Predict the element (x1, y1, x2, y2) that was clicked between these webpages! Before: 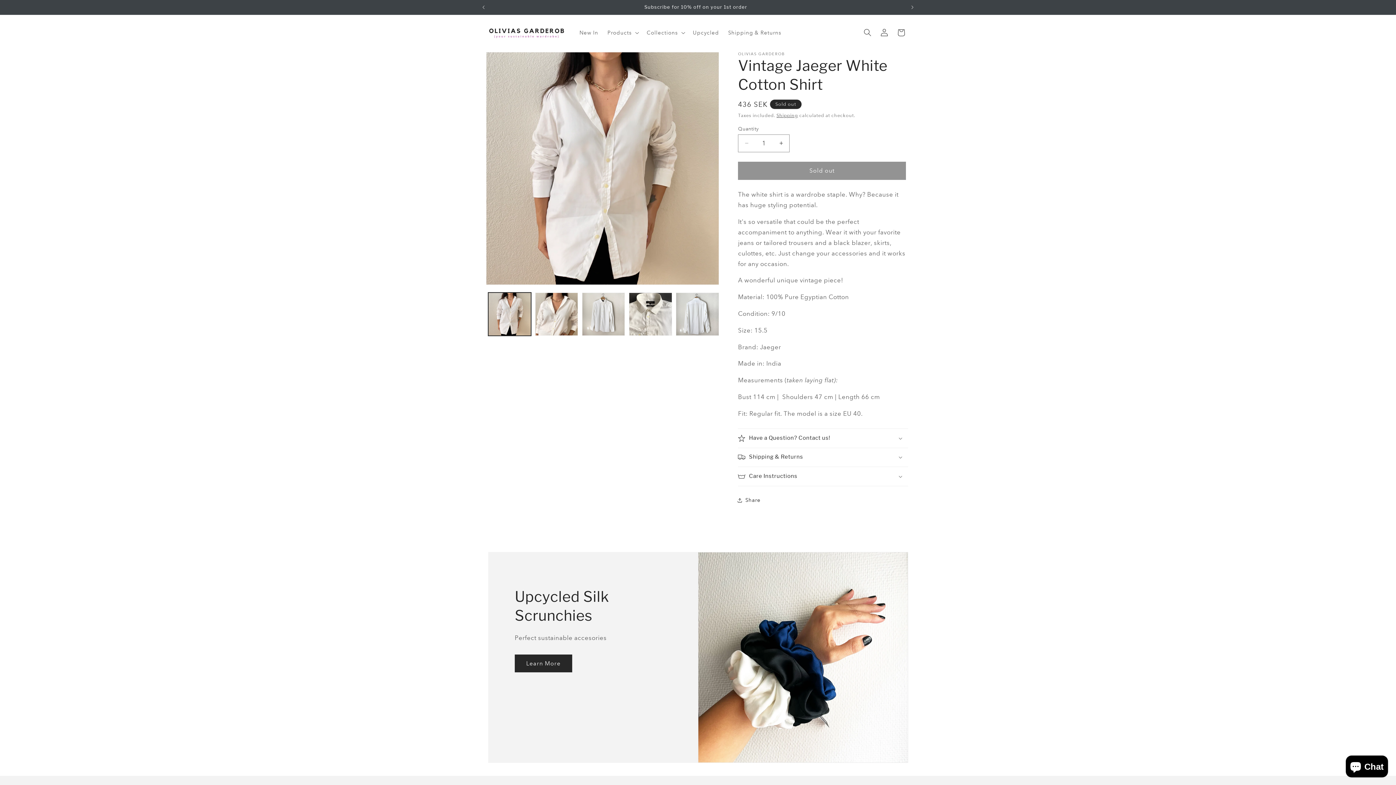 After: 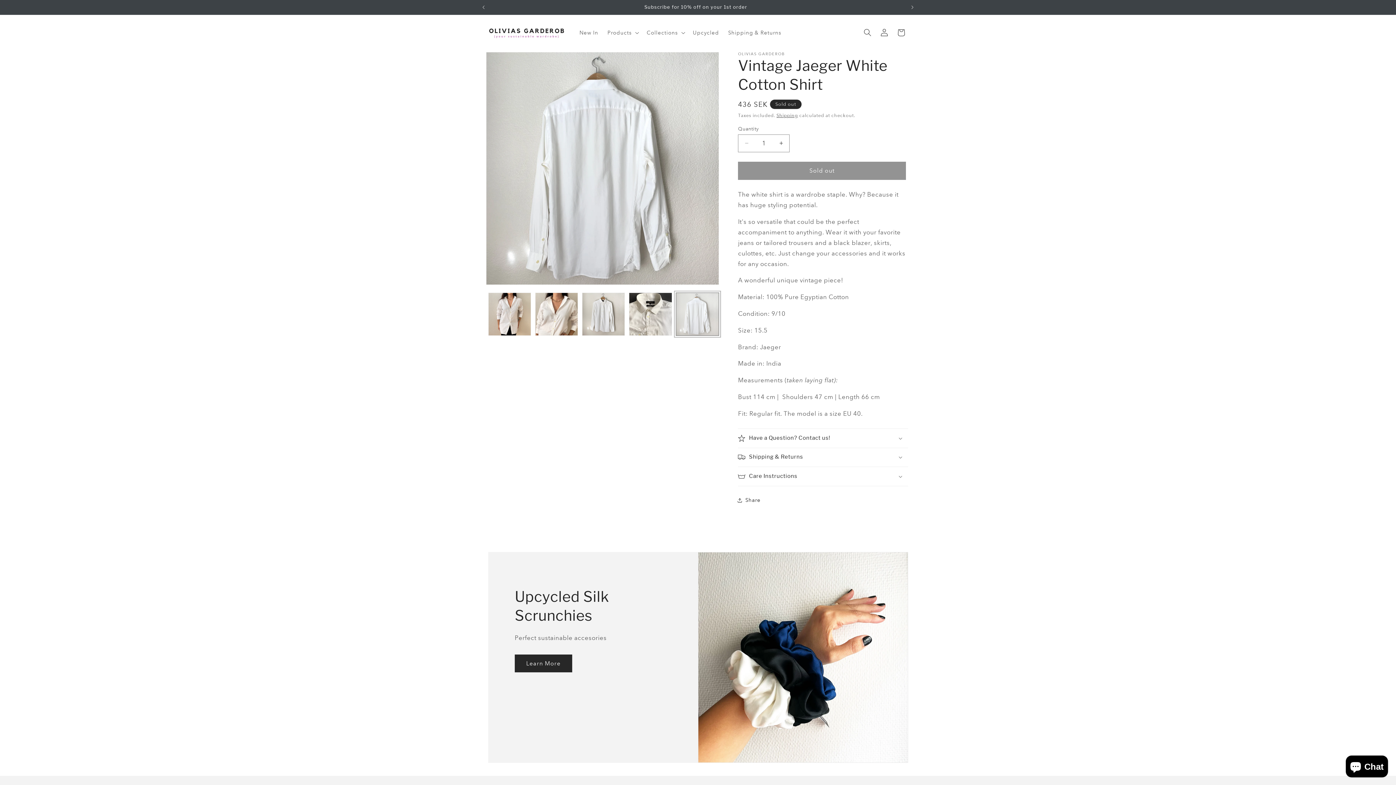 Action: label: Load image 5 in gallery view bbox: (676, 292, 719, 335)